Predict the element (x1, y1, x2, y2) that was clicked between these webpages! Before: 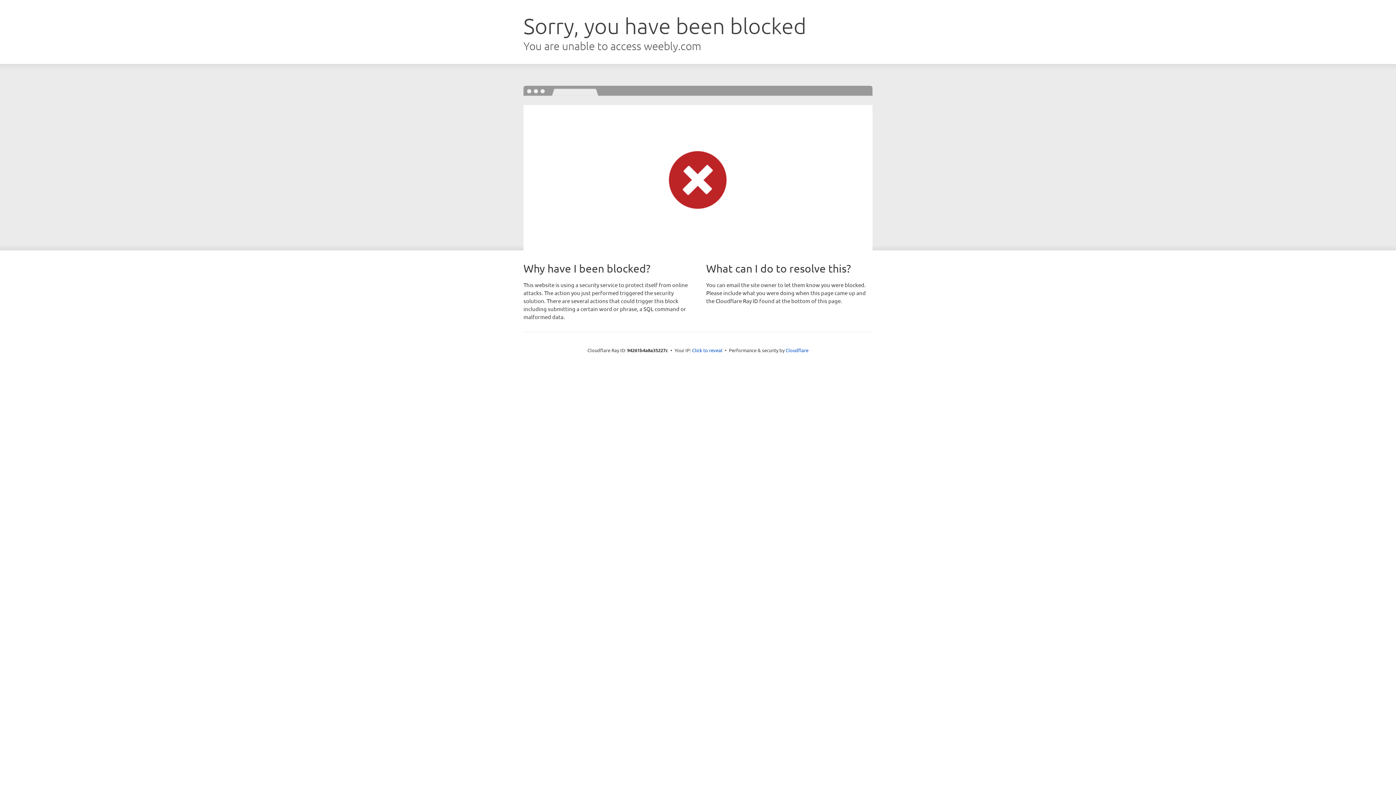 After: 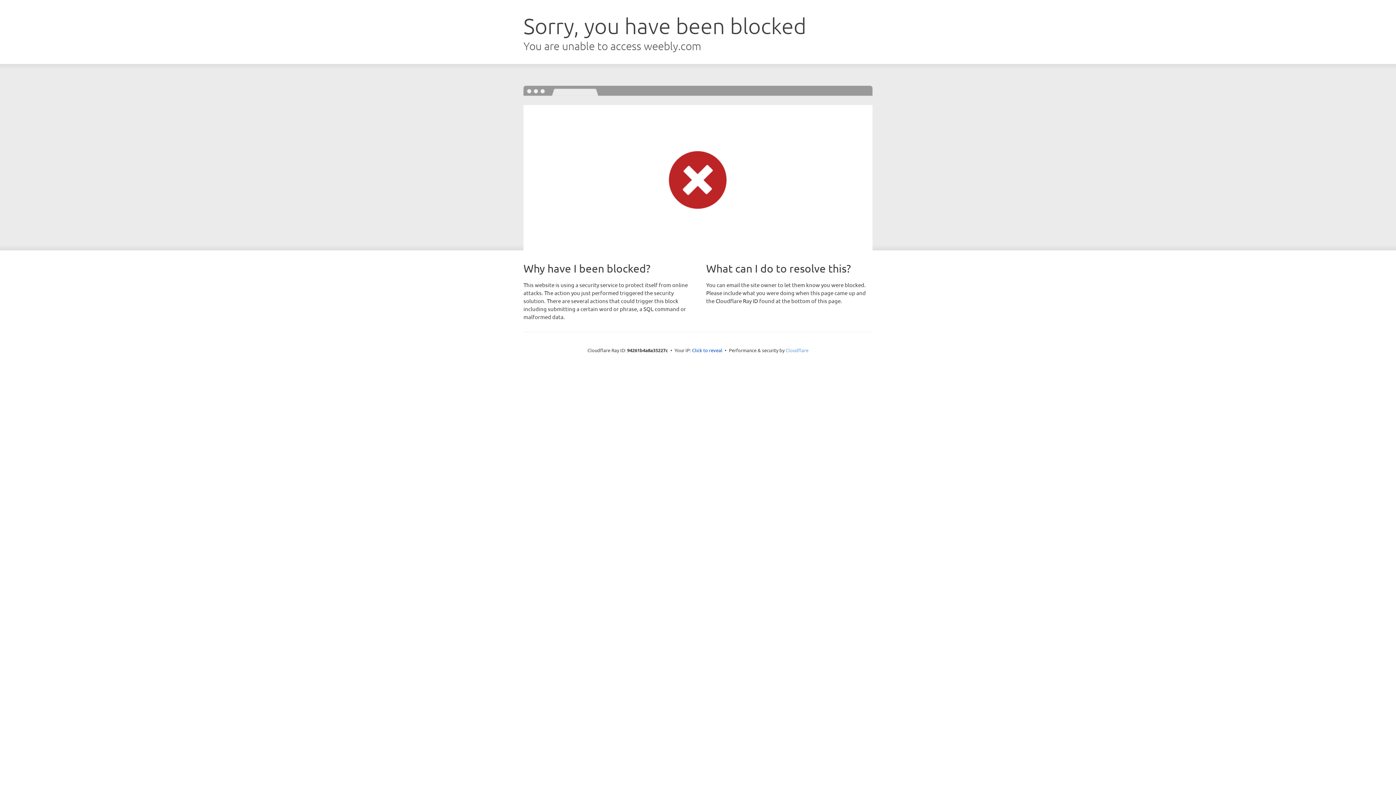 Action: bbox: (785, 347, 808, 353) label: Cloudflare